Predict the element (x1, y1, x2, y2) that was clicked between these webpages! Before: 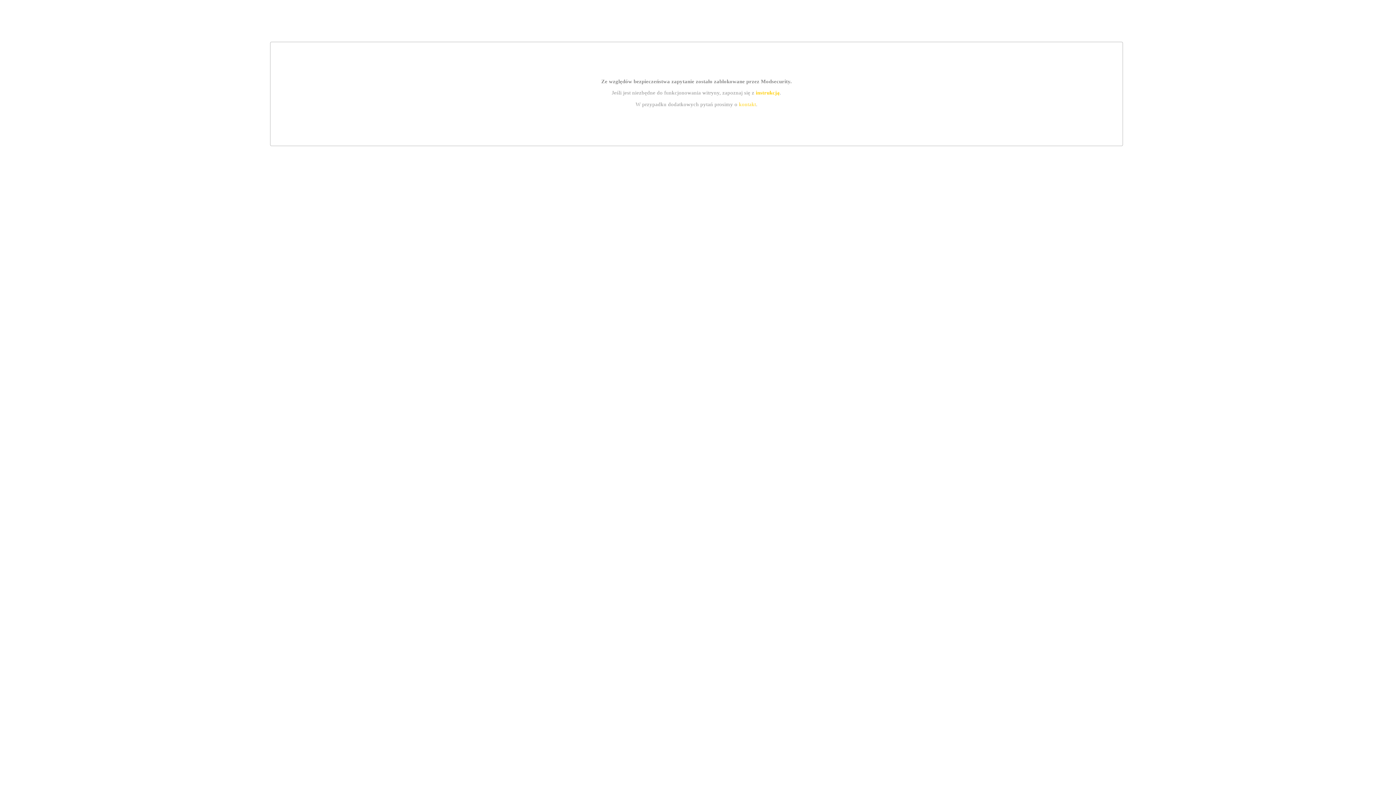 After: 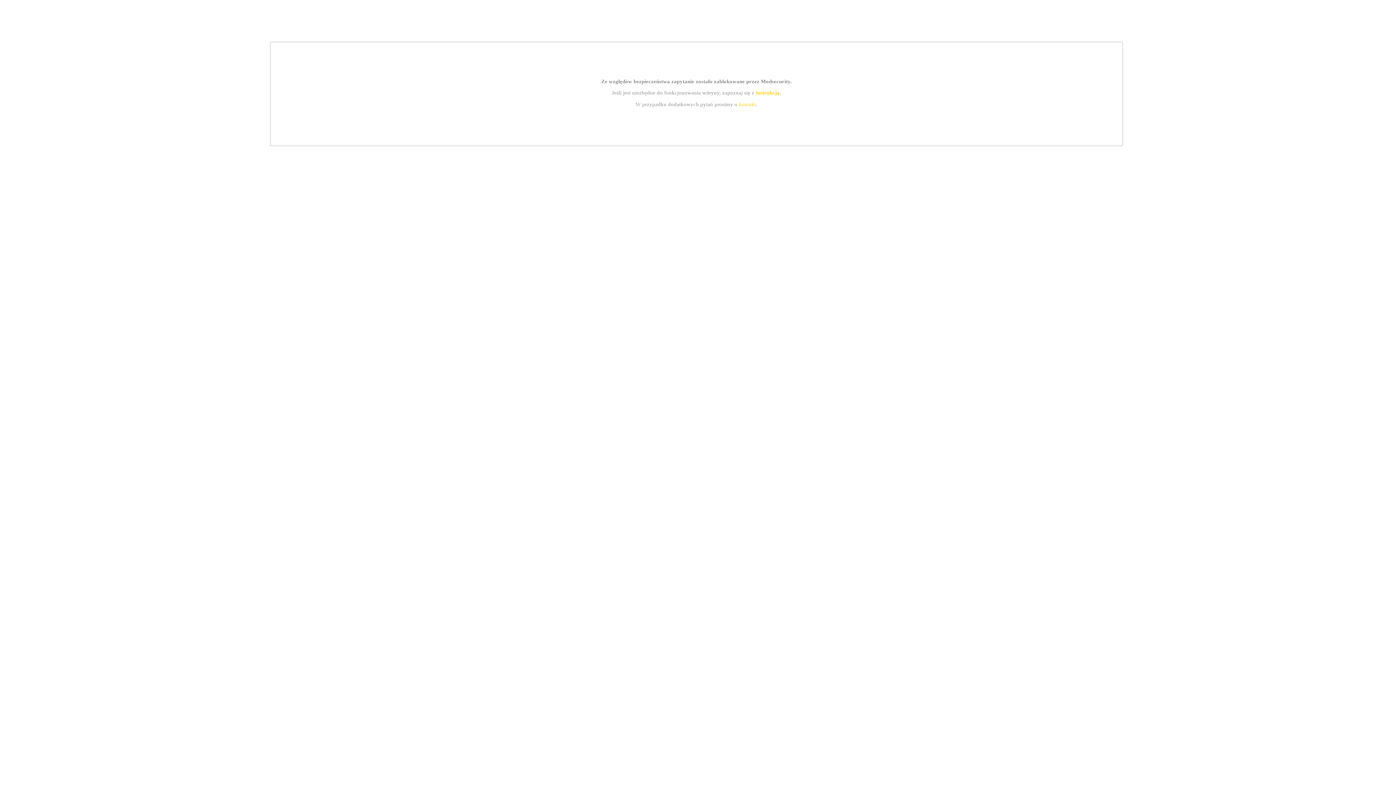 Action: label: instrukcją bbox: (755, 89, 779, 95)